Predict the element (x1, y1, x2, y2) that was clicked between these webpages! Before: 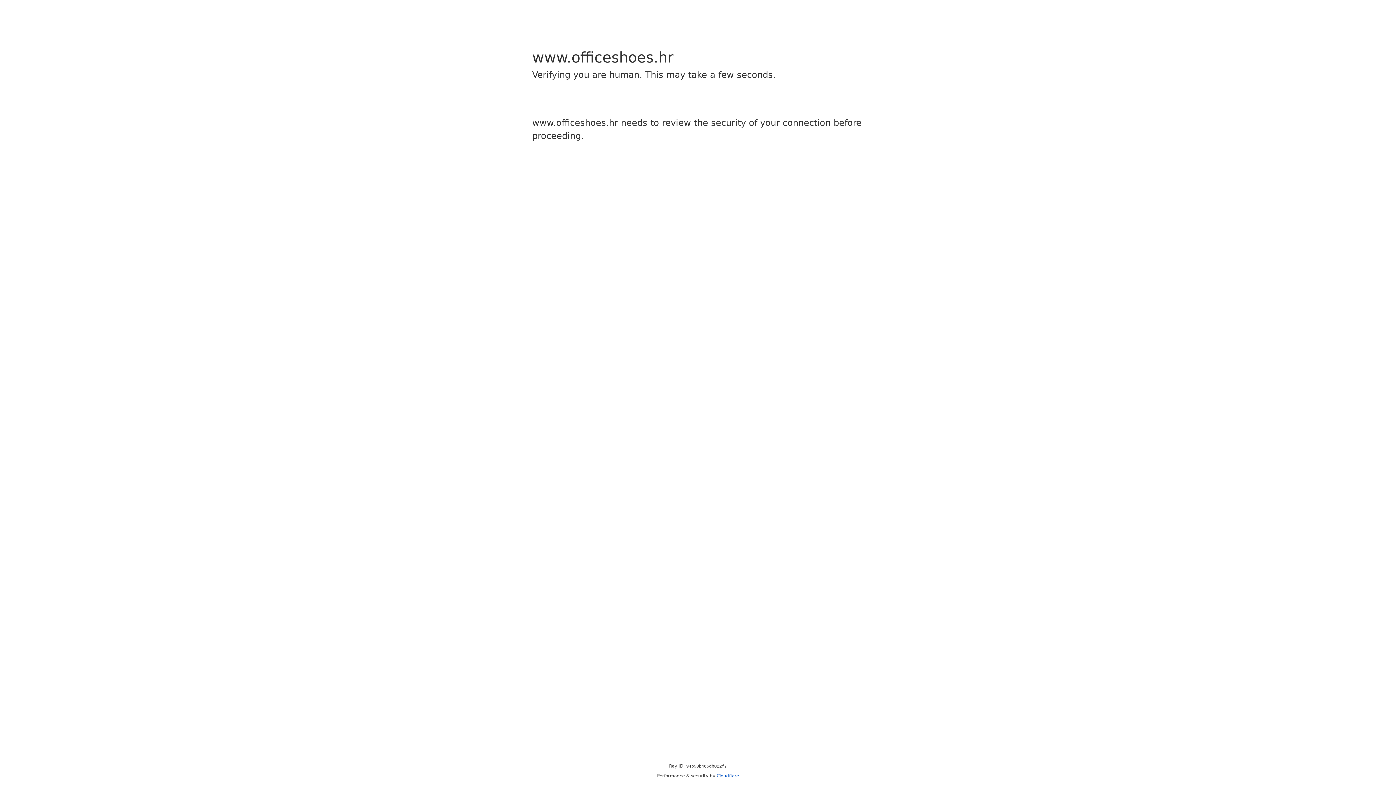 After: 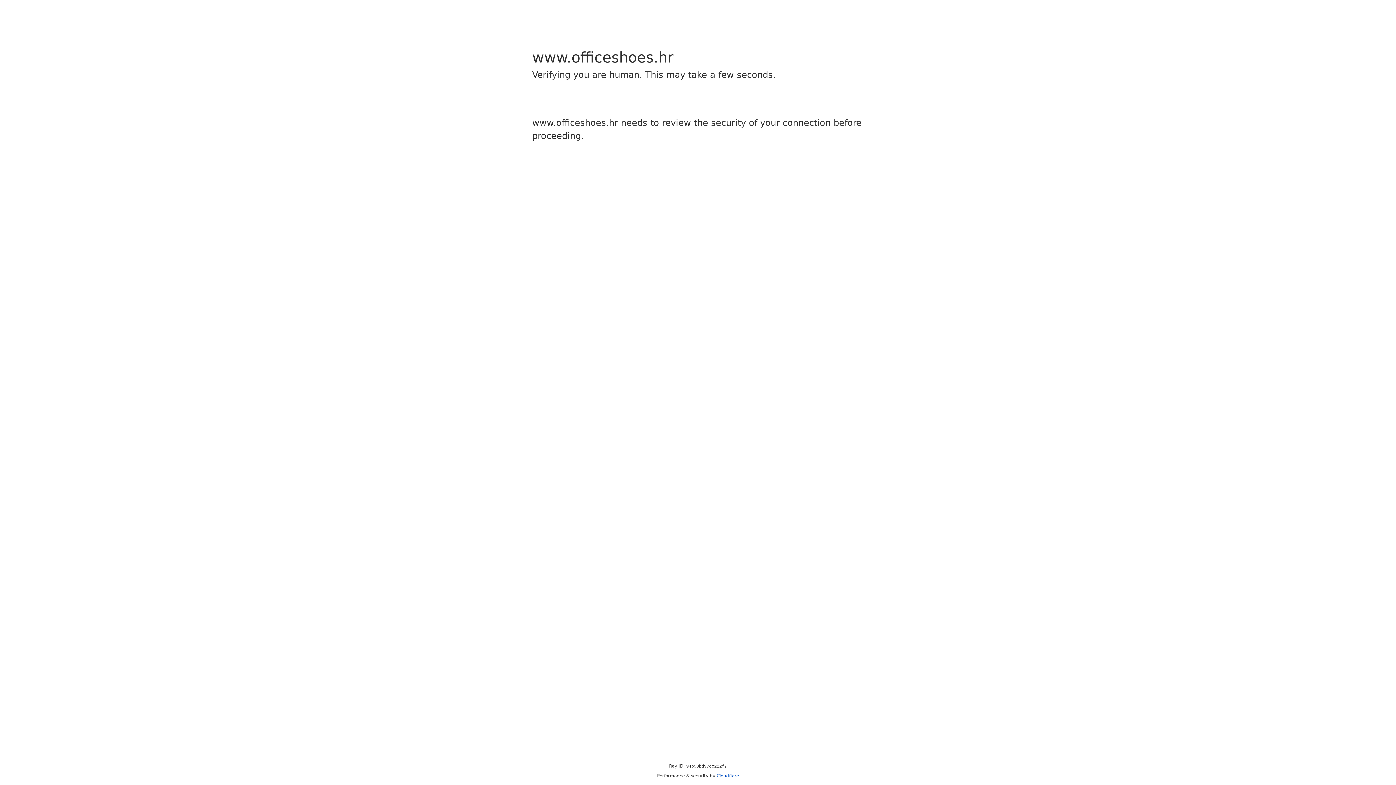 Action: bbox: (716, 773, 739, 778) label: Cloudflare